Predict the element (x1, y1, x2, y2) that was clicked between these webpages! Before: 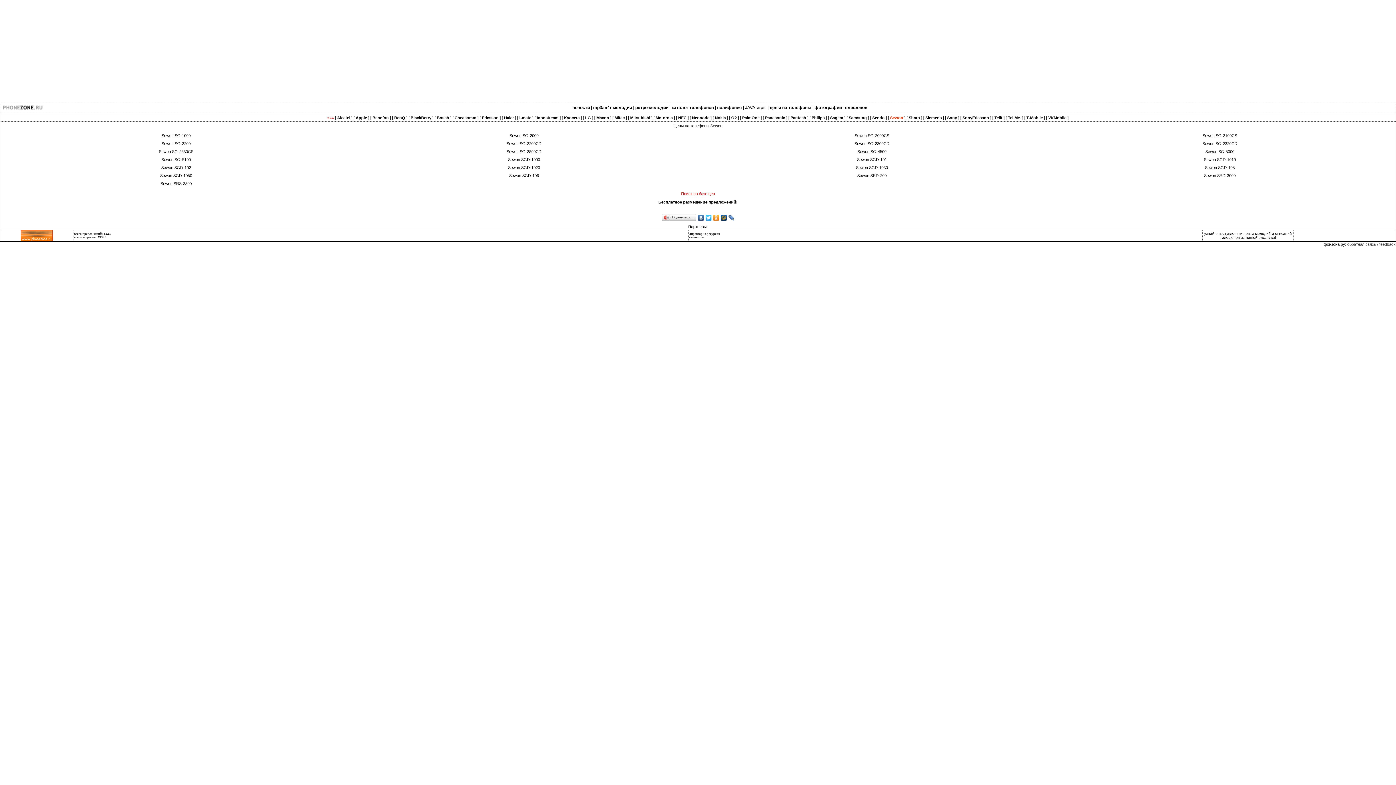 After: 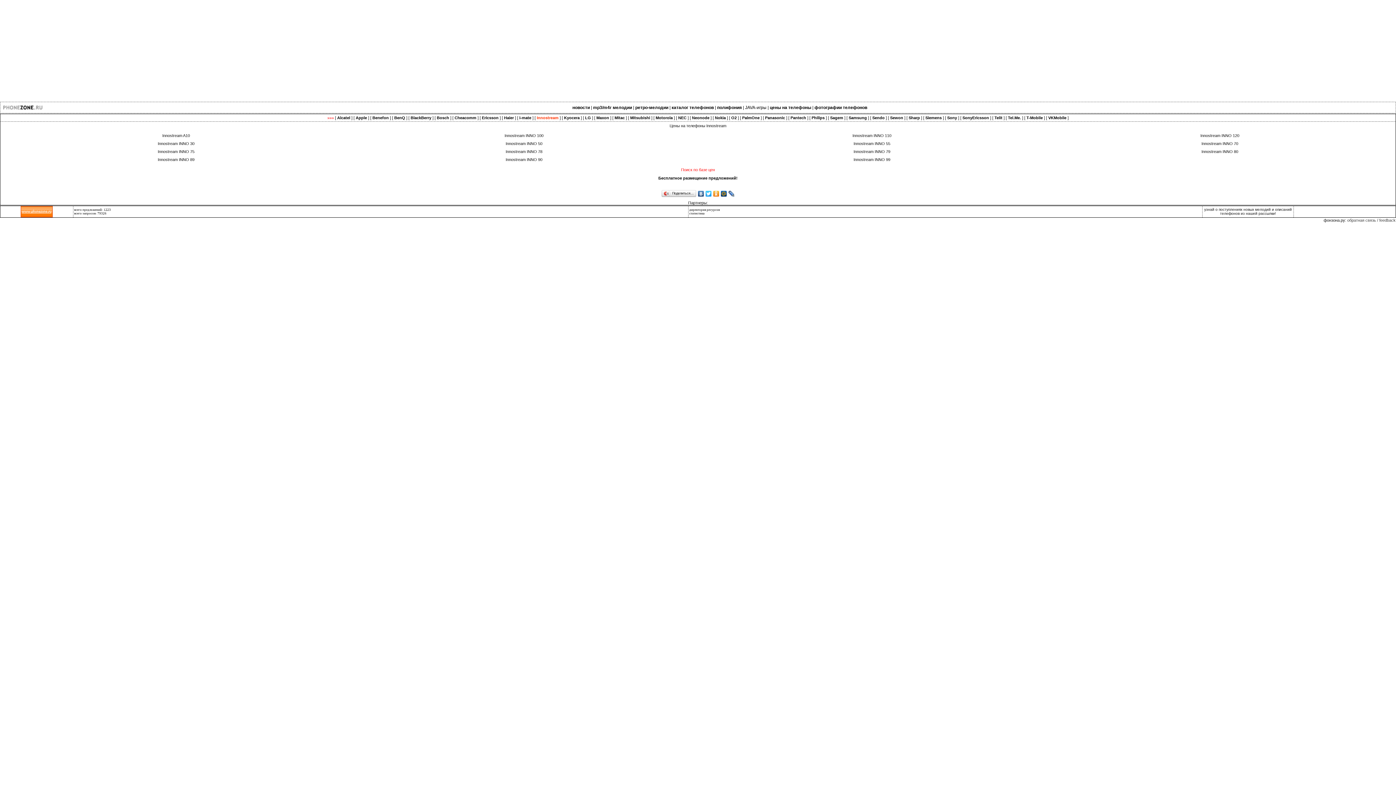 Action: bbox: (536, 115, 558, 120) label: Innostream